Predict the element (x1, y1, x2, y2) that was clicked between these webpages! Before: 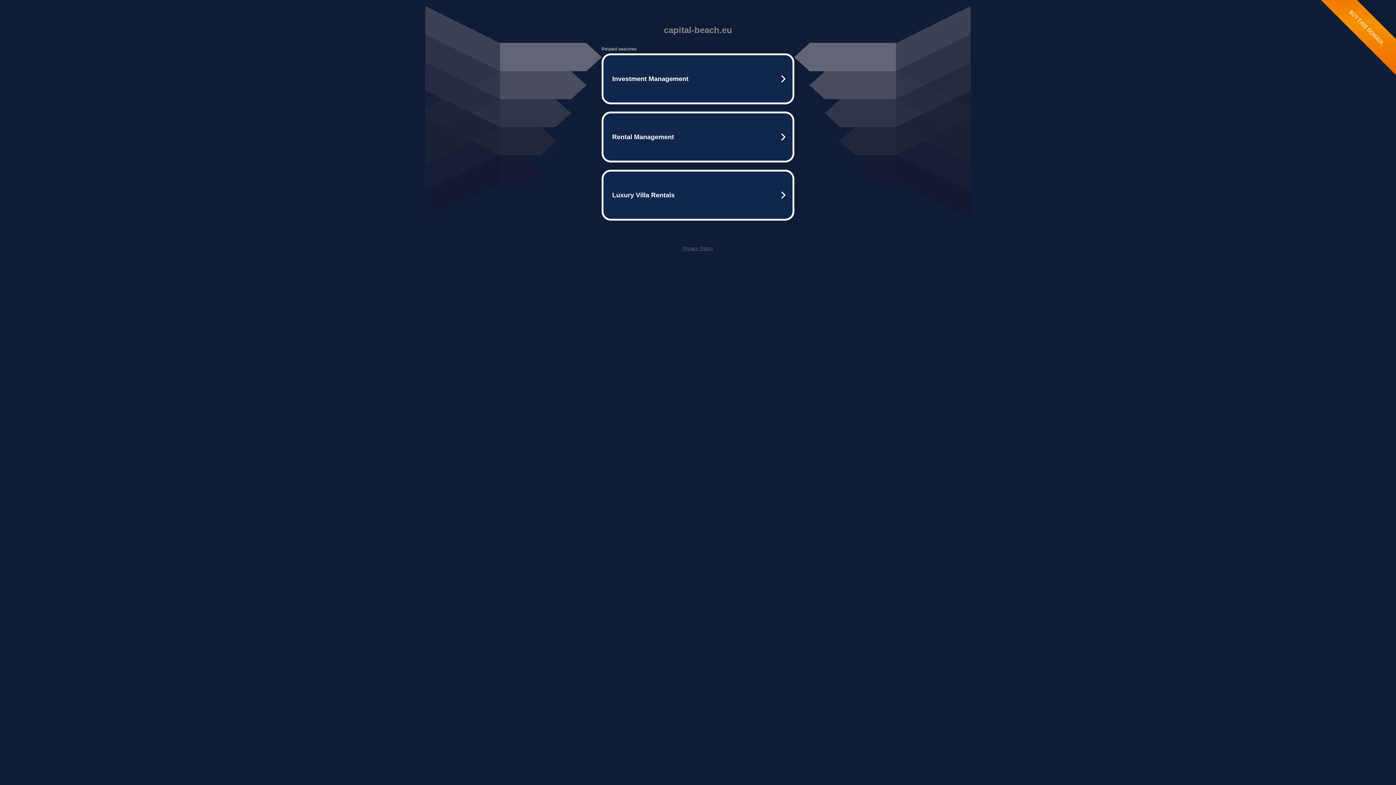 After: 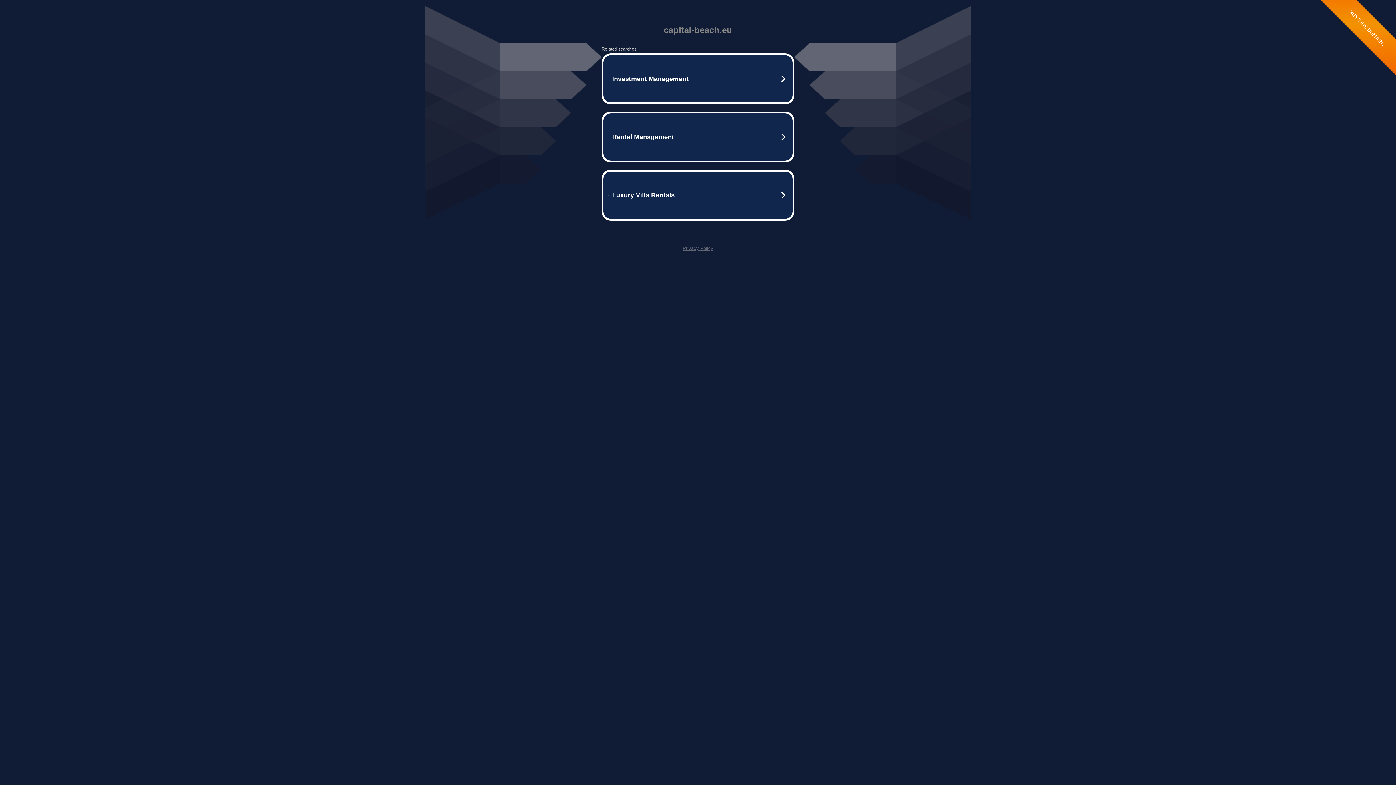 Action: bbox: (682, 245, 713, 251) label: Privacy Policy